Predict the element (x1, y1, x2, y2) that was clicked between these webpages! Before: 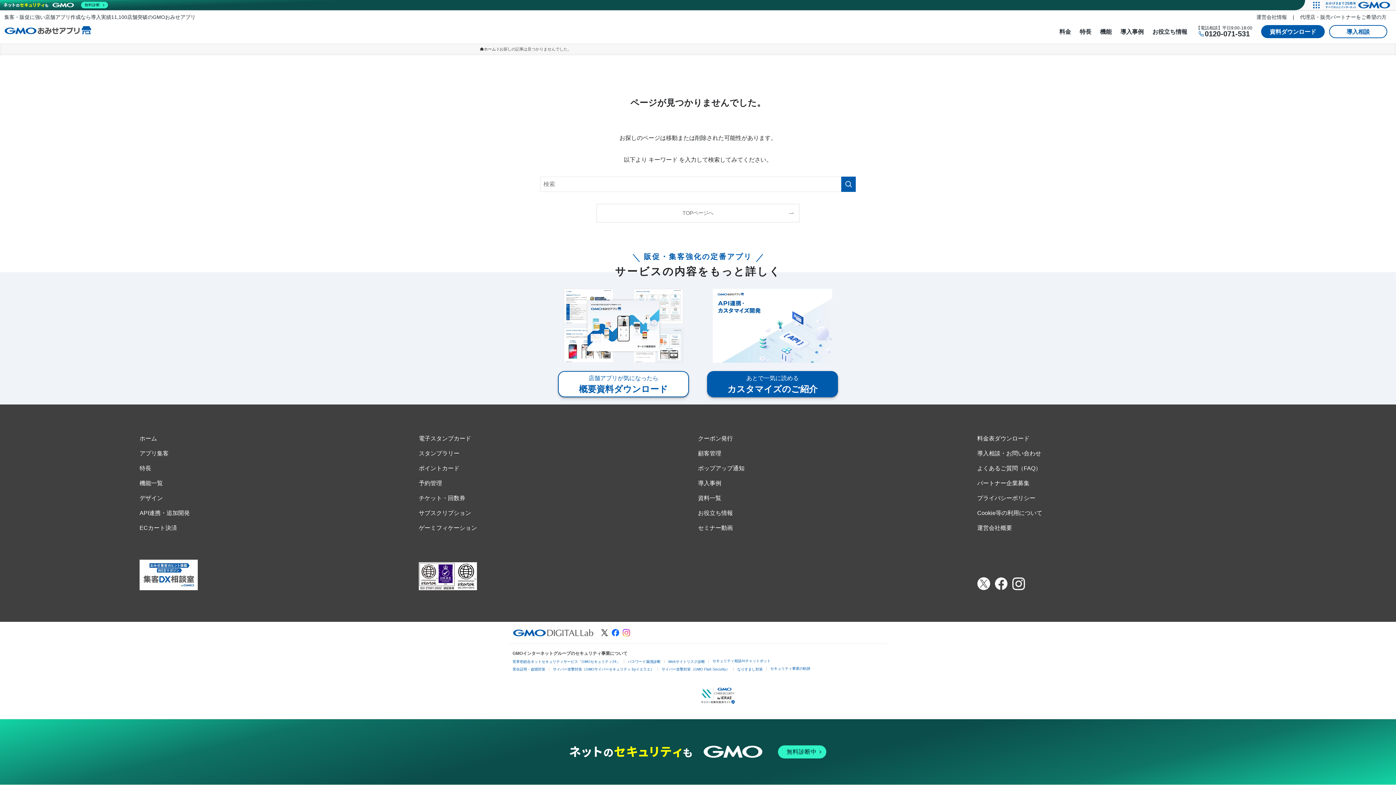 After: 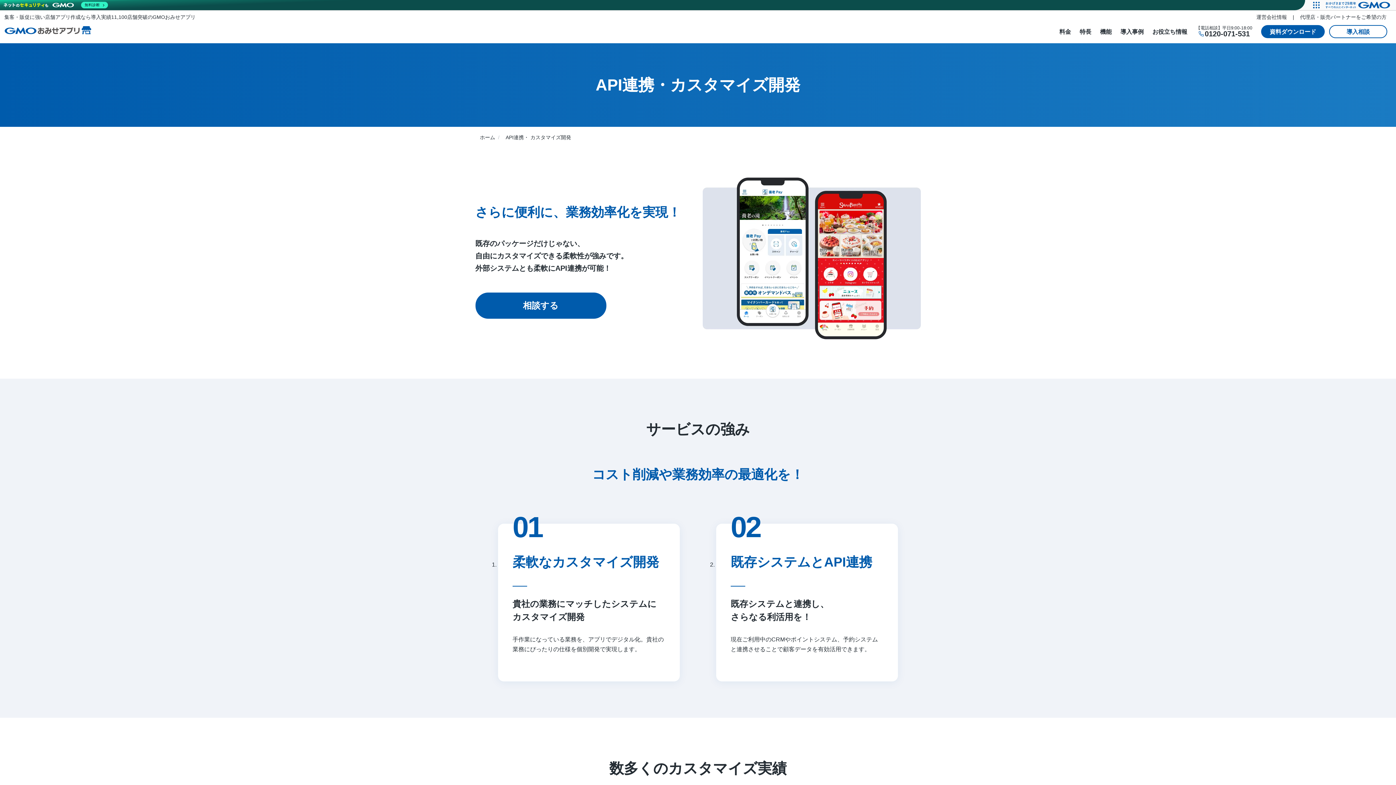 Action: bbox: (139, 508, 418, 518) label: API連携・追加開発